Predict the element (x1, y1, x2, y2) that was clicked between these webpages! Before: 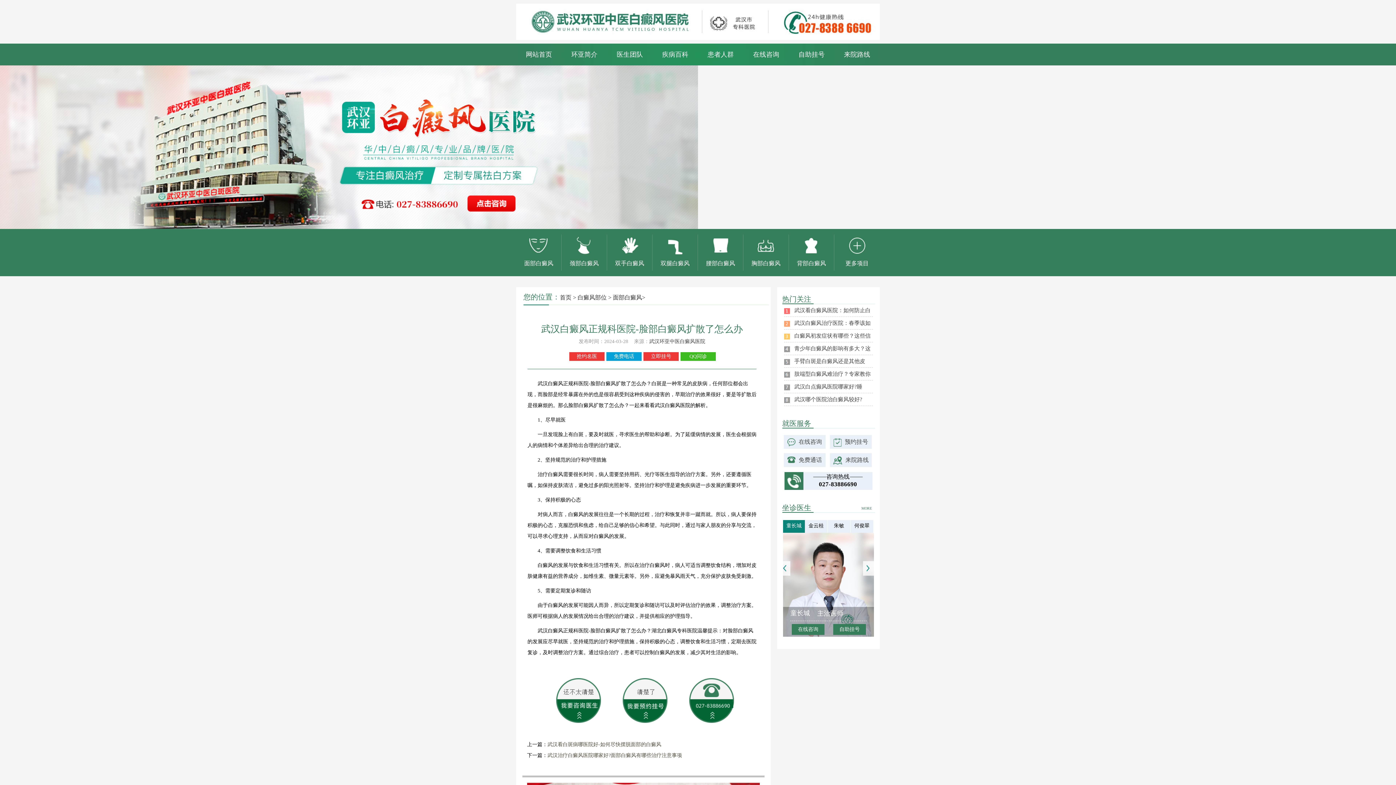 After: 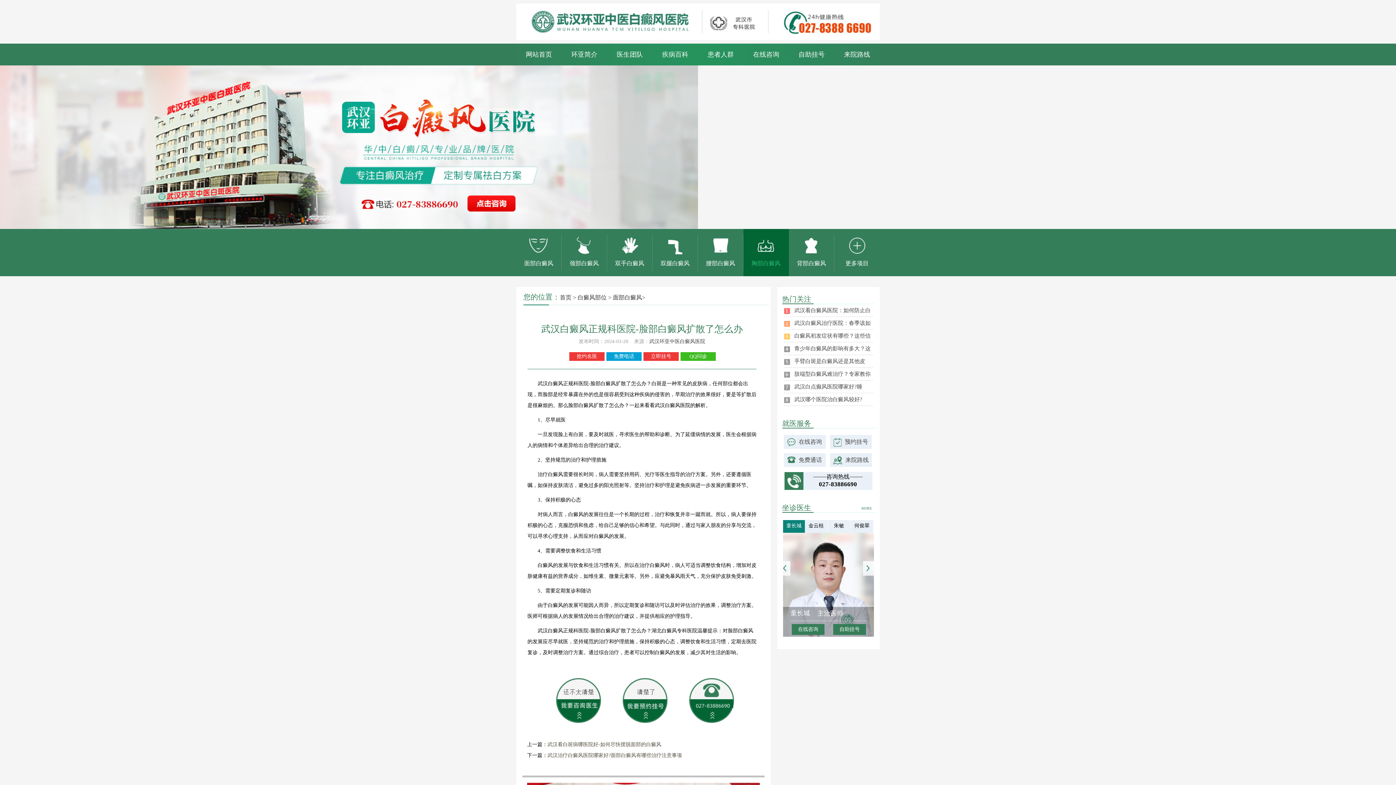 Action: label: 胸部白癜风 bbox: (743, 234, 789, 270)